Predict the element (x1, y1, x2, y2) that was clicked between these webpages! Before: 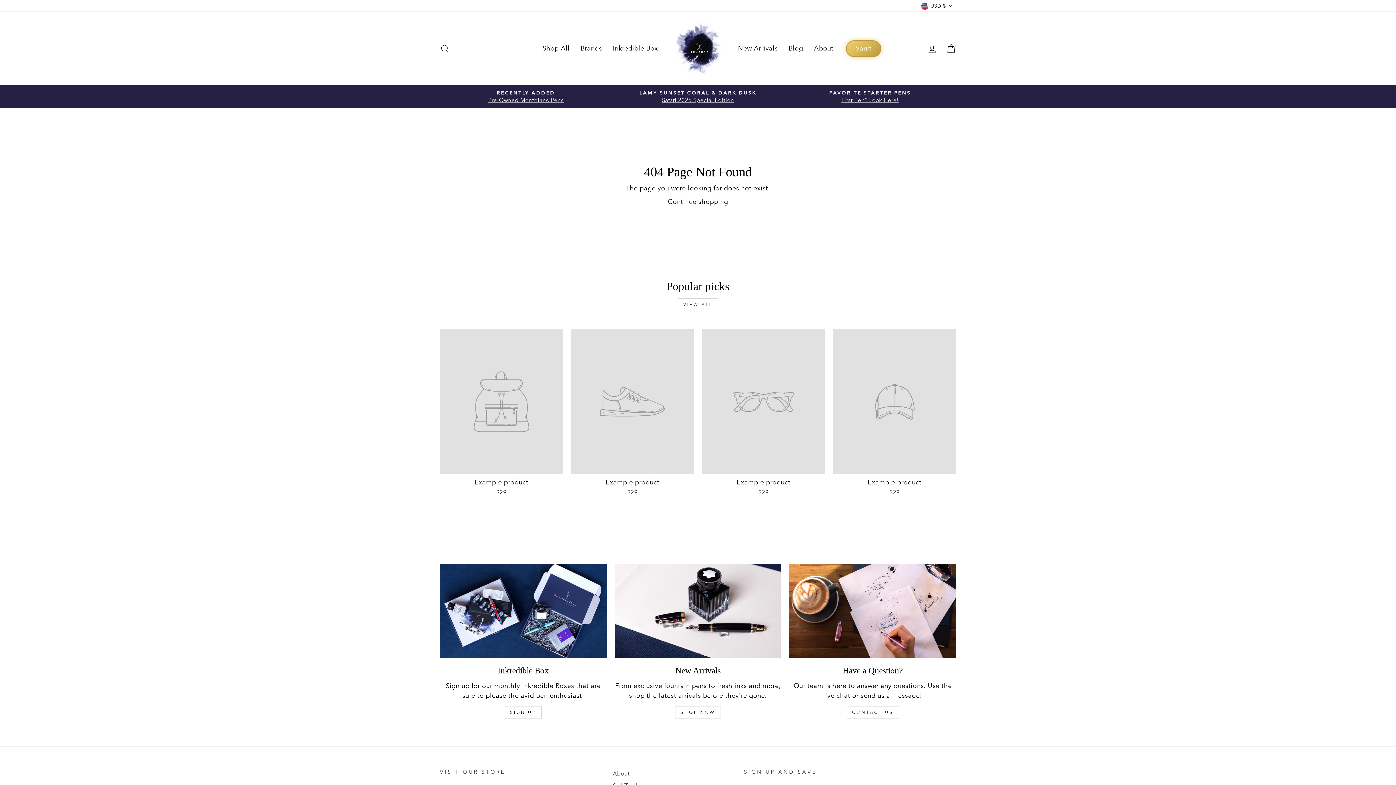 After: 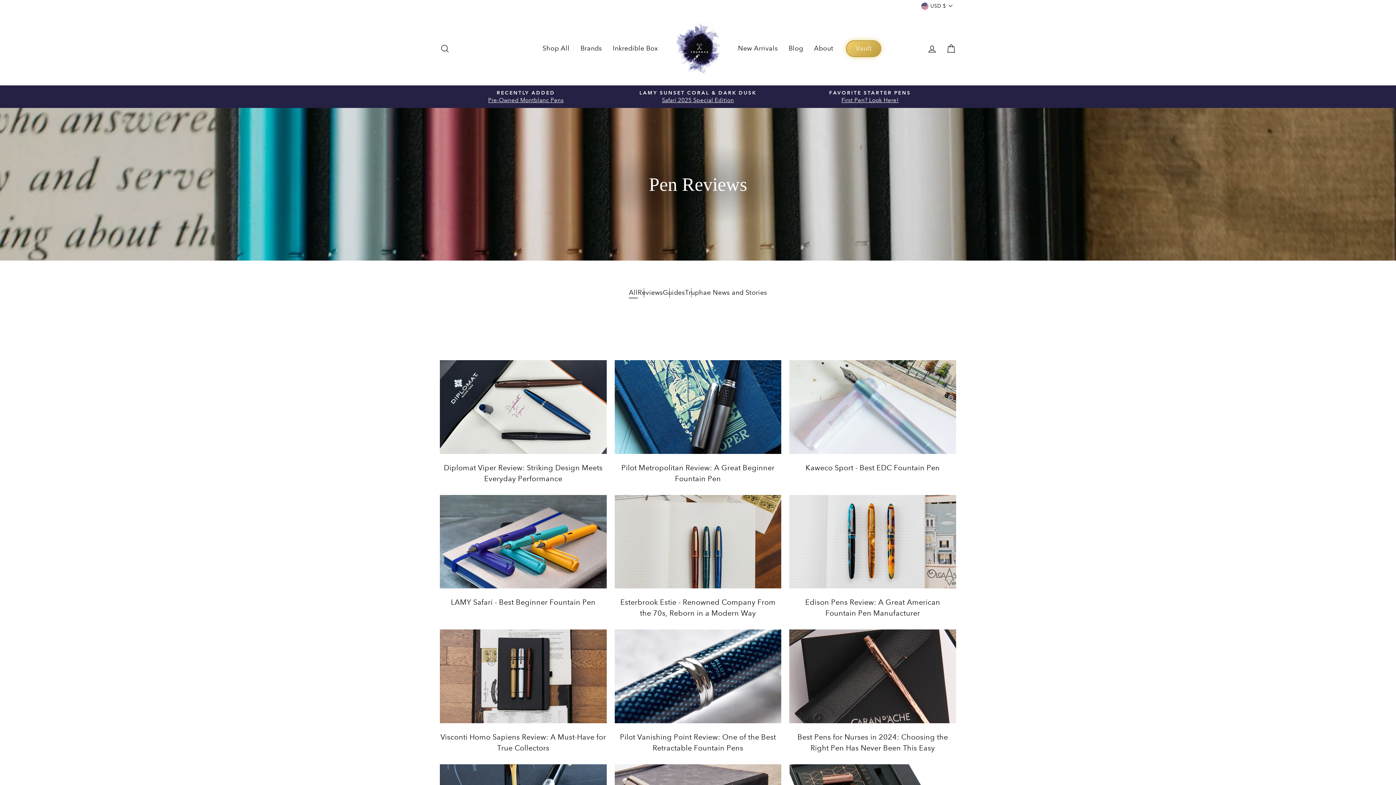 Action: bbox: (783, 40, 808, 56) label: Blog